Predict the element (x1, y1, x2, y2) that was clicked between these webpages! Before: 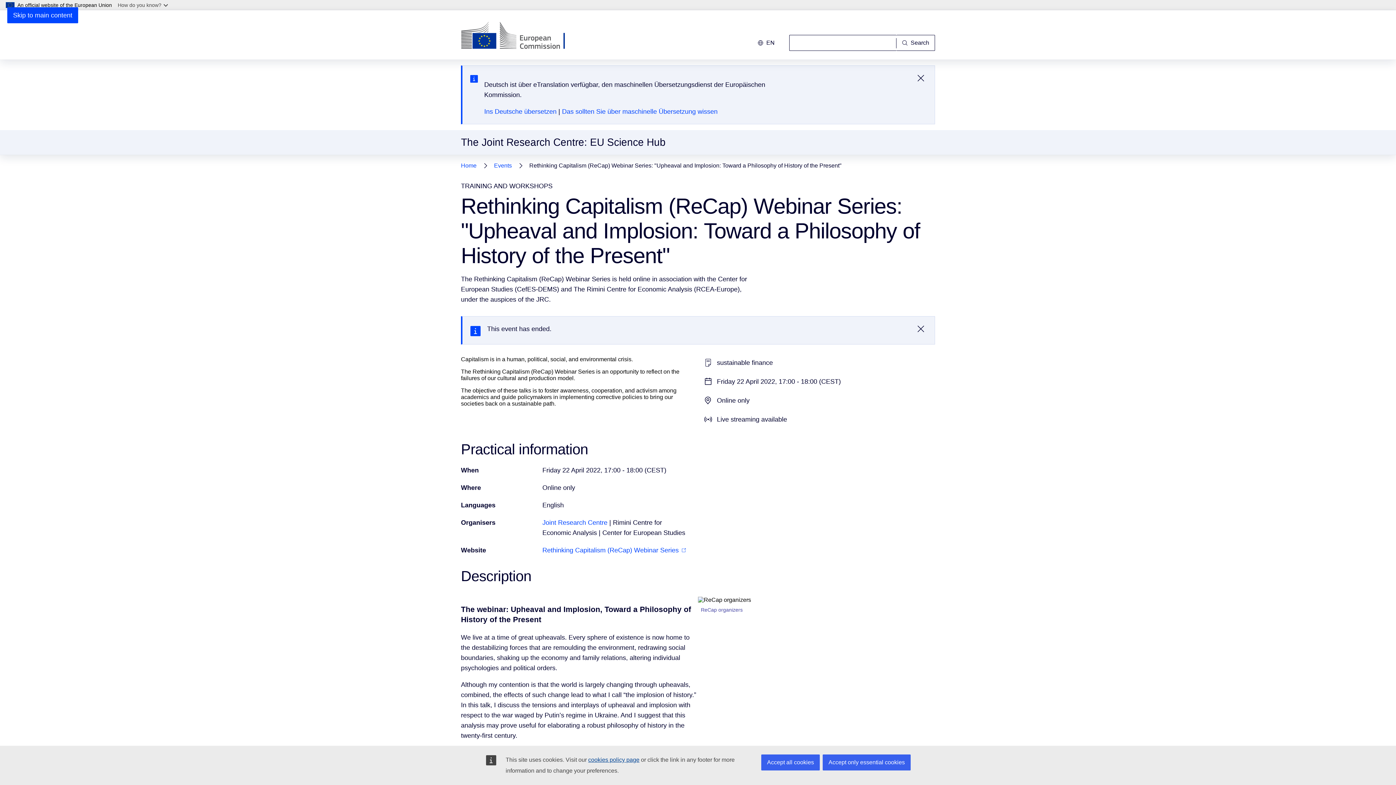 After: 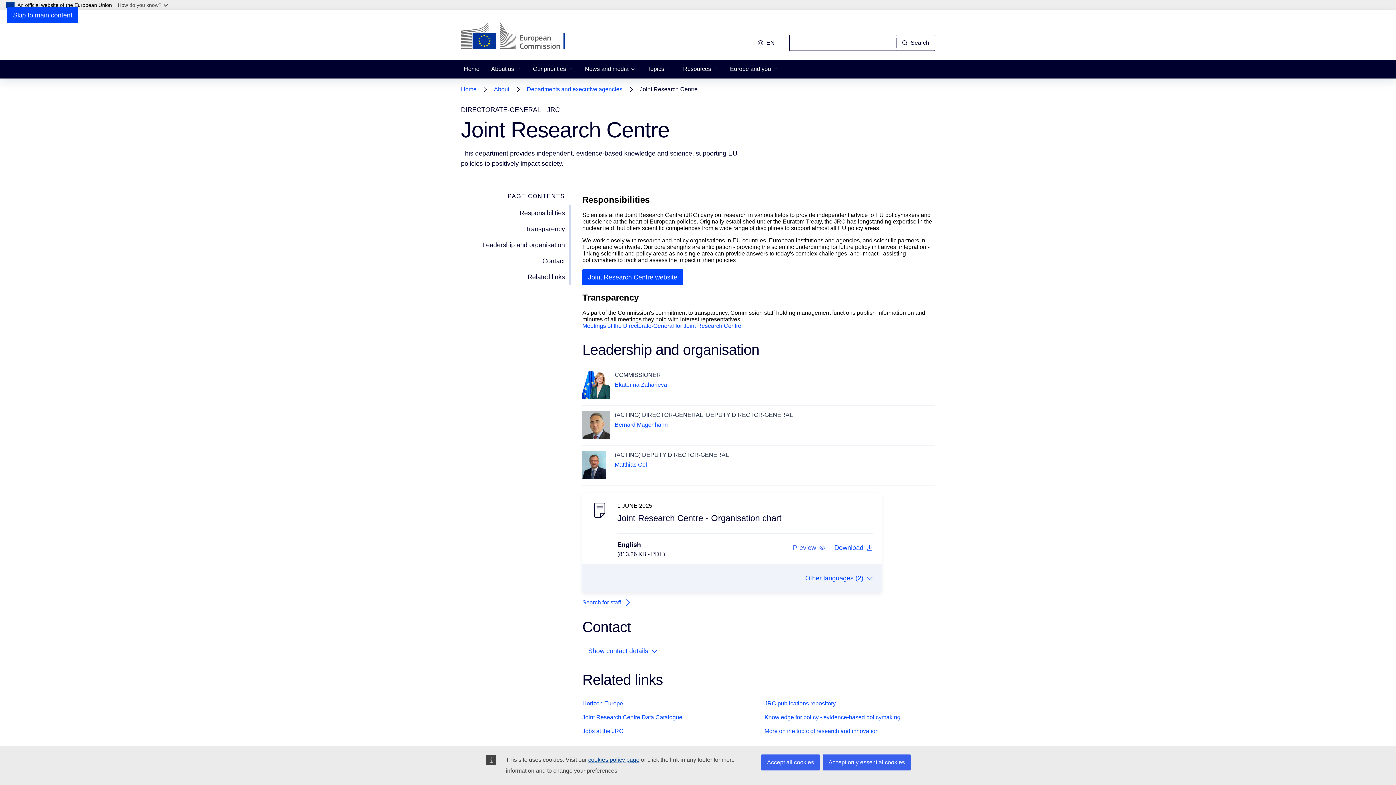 Action: bbox: (542, 519, 607, 526) label: Joint Research Centre